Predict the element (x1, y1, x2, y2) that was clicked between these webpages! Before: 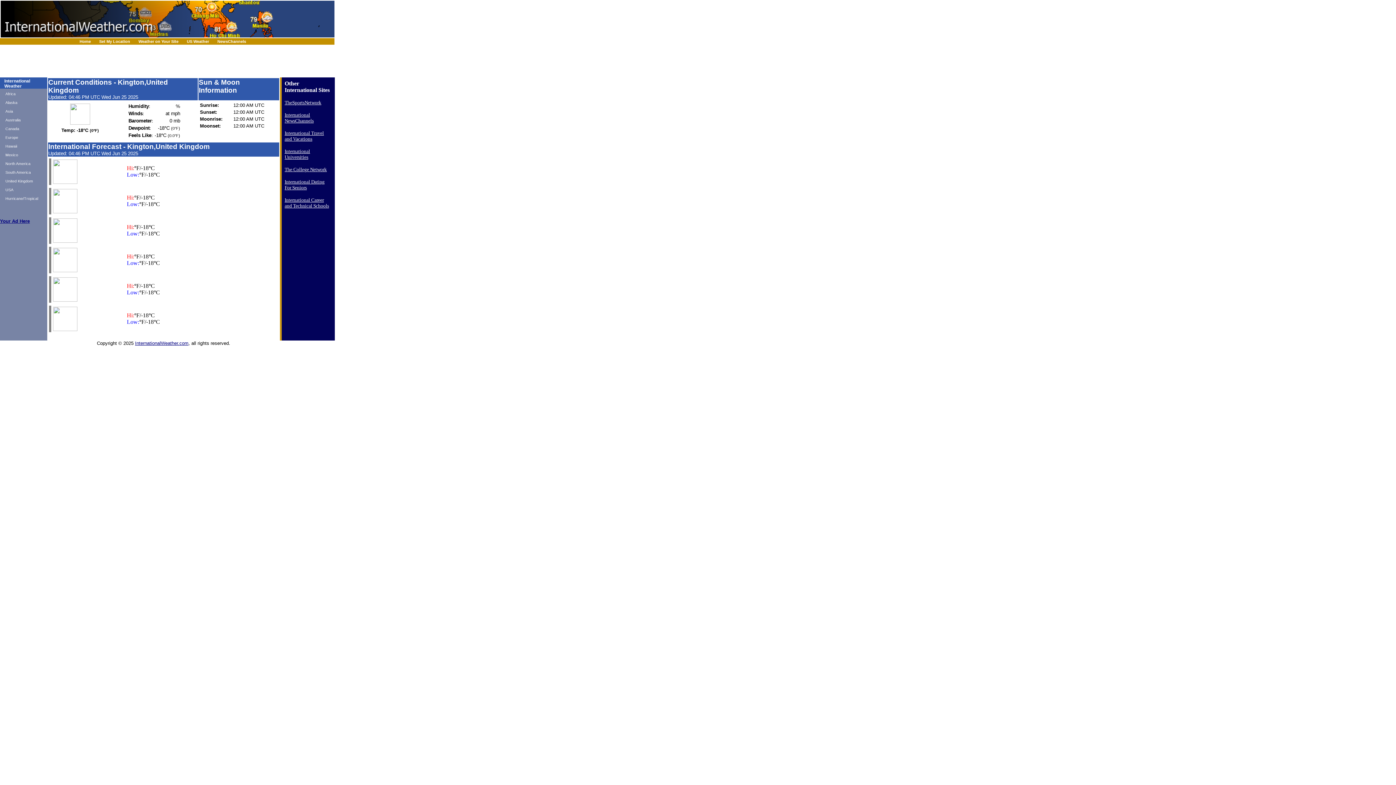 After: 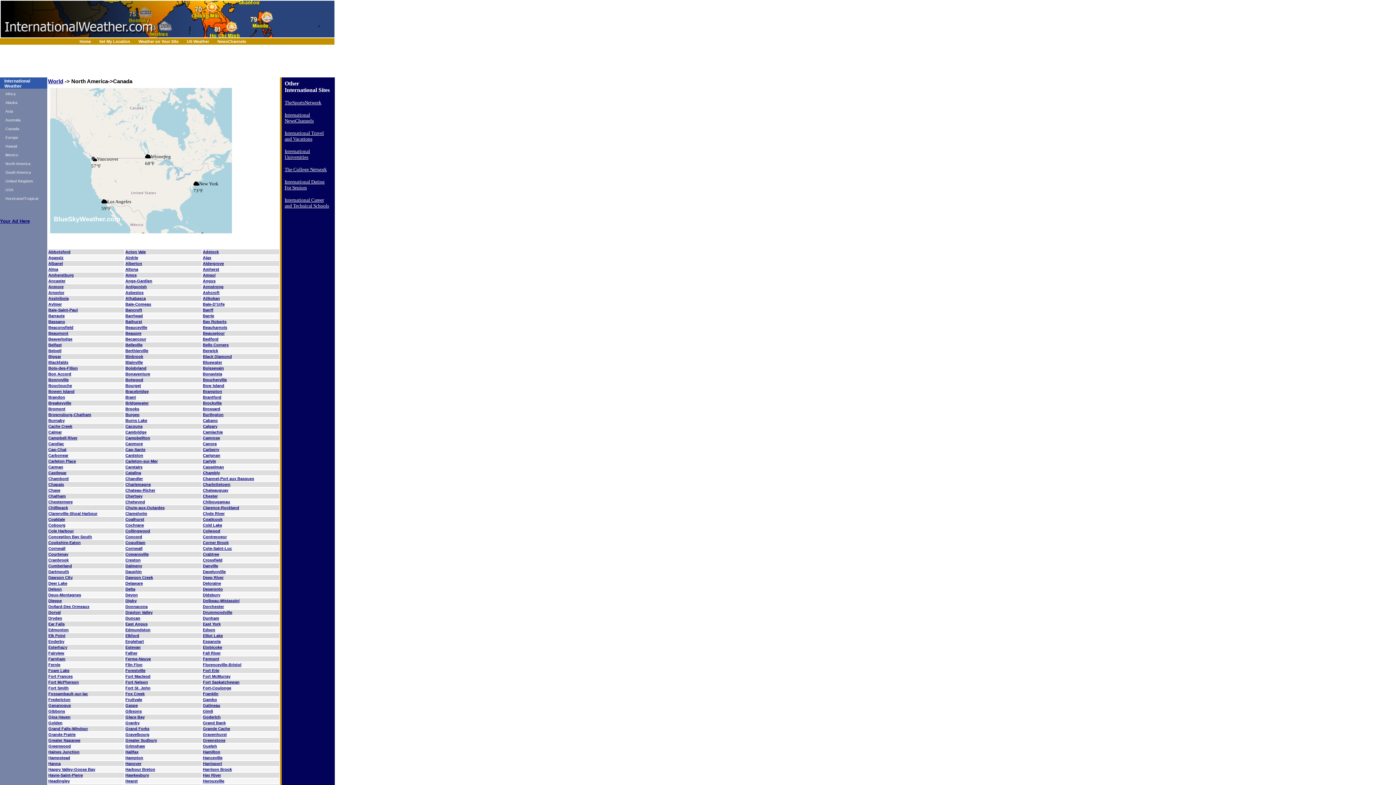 Action: label: Canada bbox: (5, 126, 19, 130)